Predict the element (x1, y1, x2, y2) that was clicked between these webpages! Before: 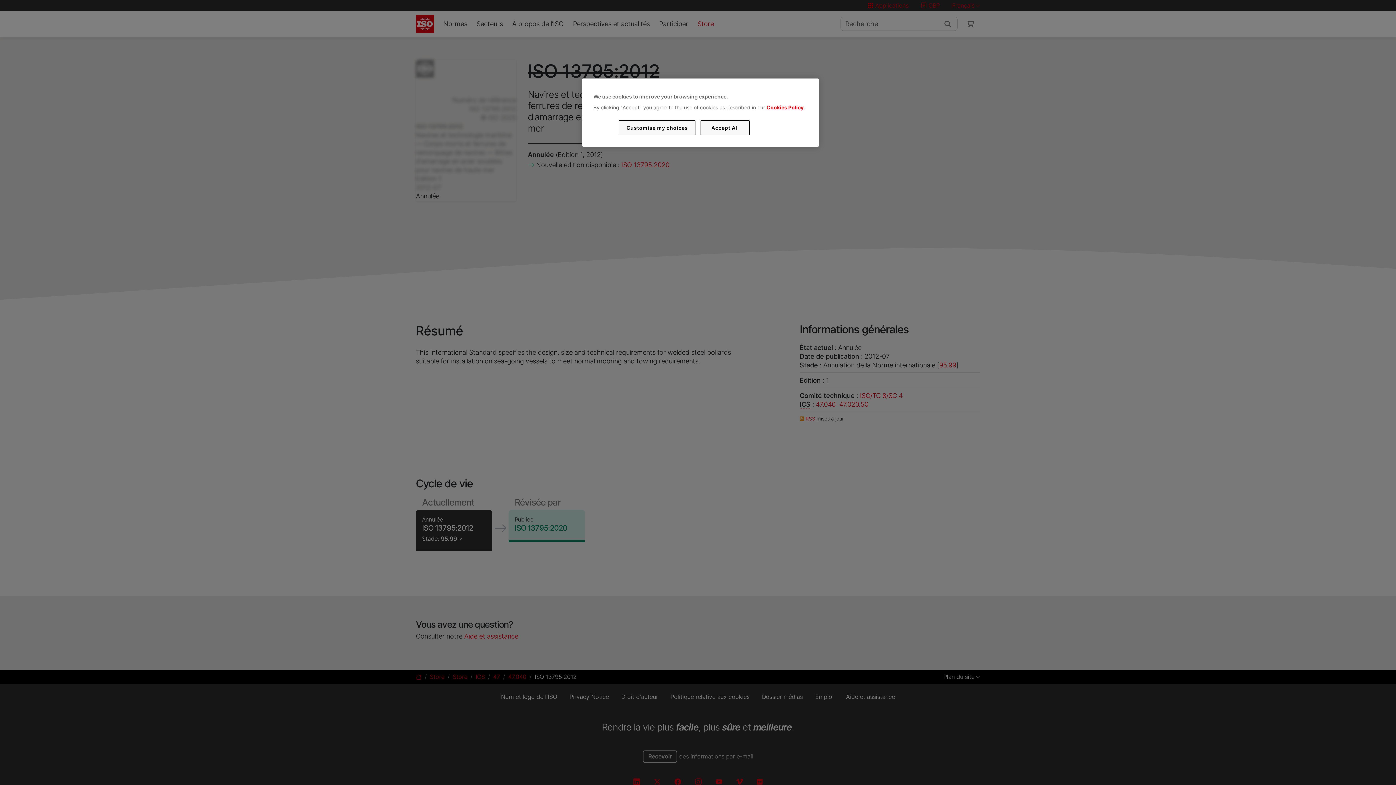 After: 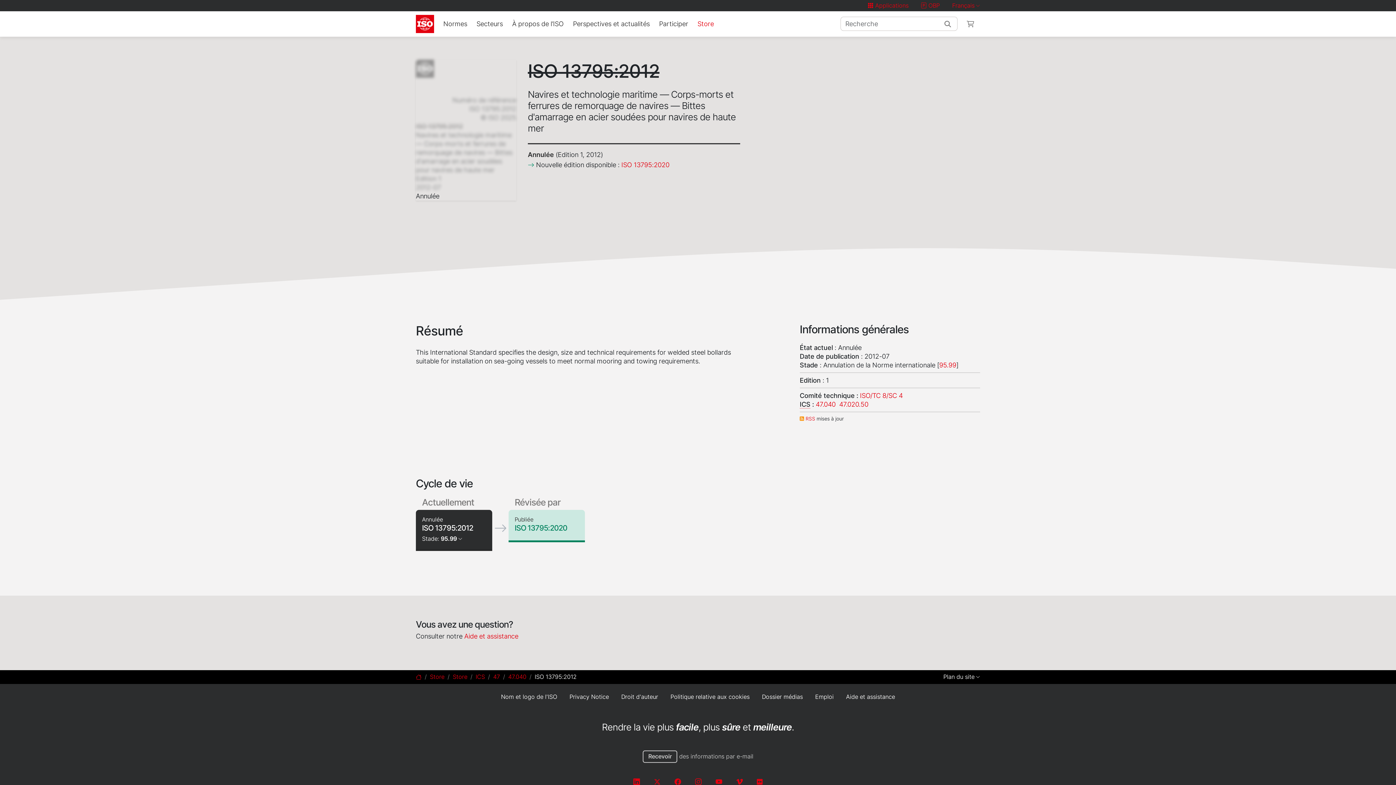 Action: label: Accept All bbox: (700, 120, 749, 135)